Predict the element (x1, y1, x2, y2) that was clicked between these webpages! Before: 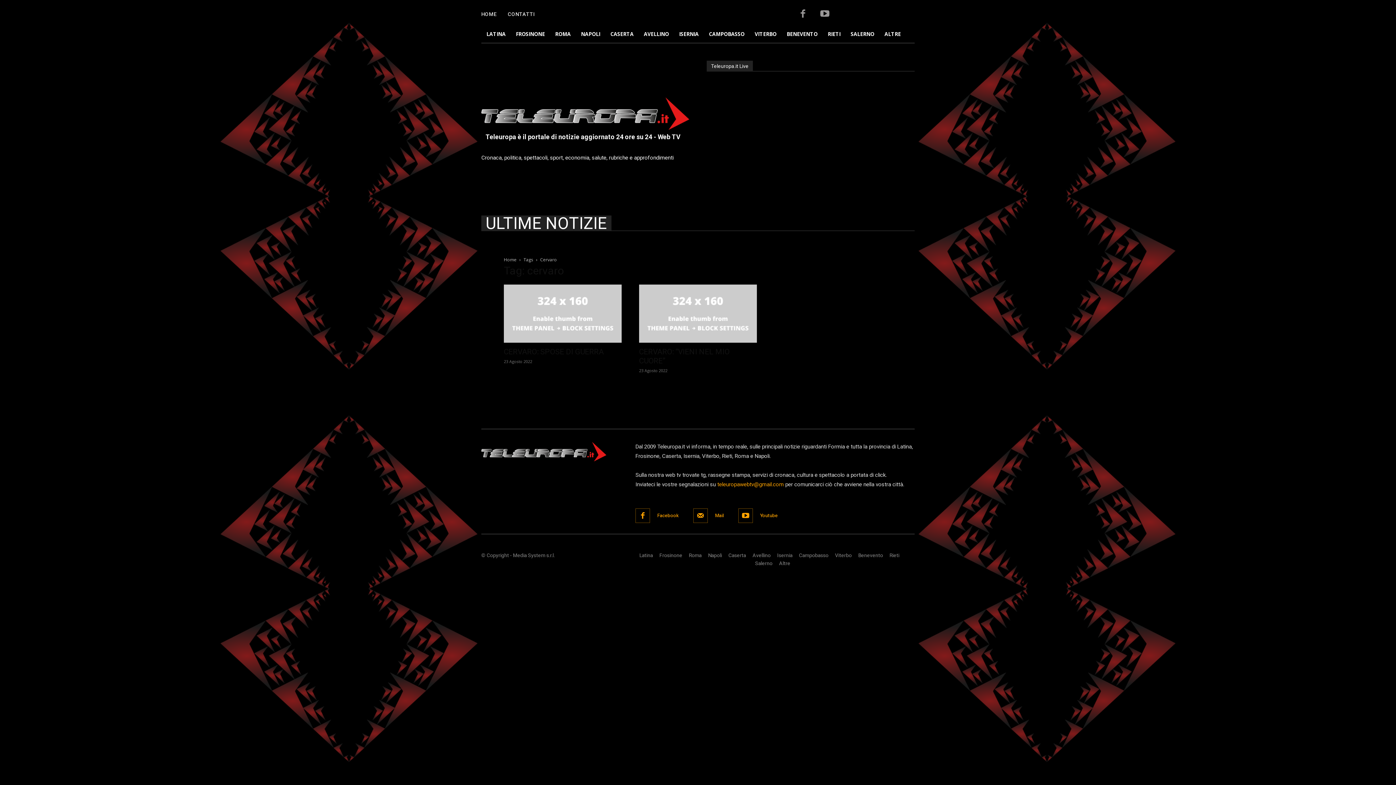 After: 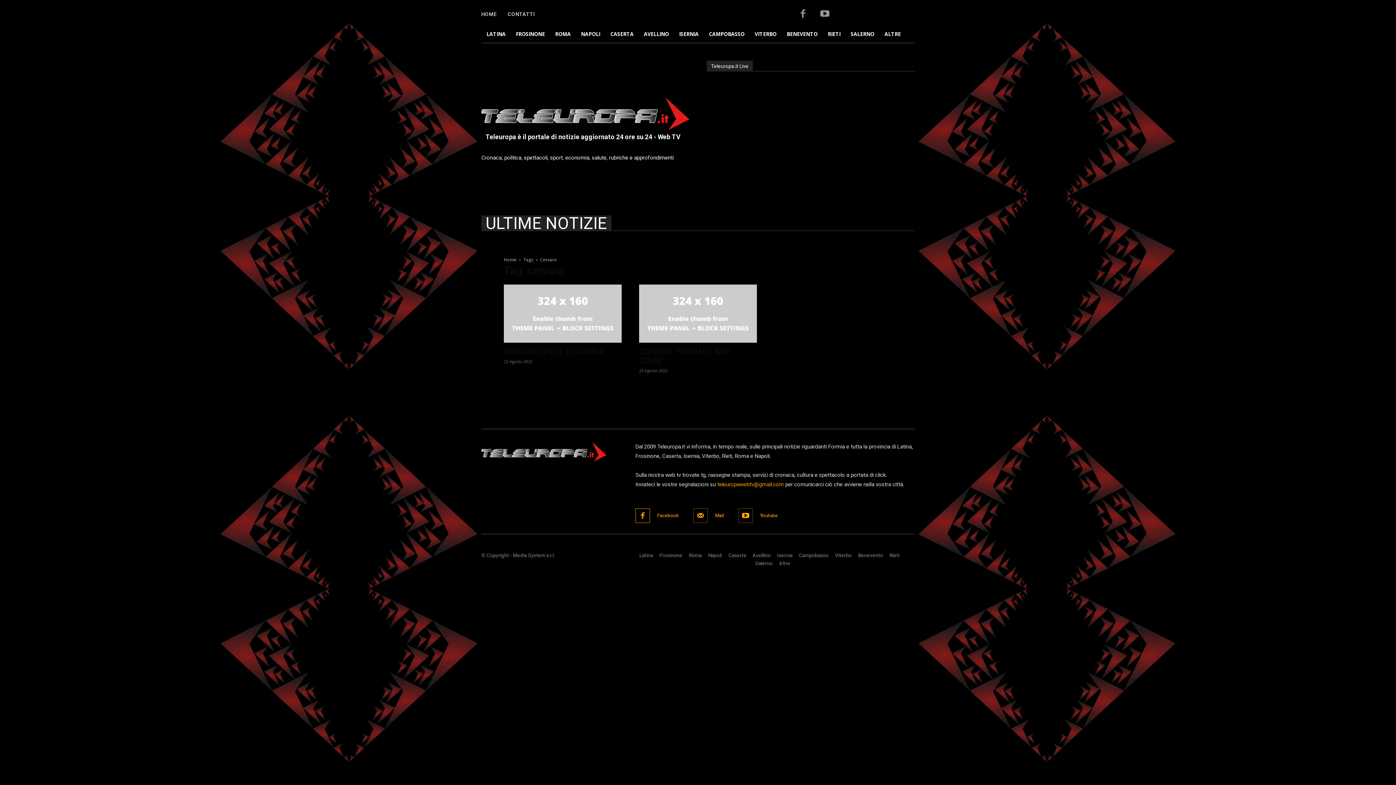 Action: bbox: (657, 511, 678, 519) label: Facebook